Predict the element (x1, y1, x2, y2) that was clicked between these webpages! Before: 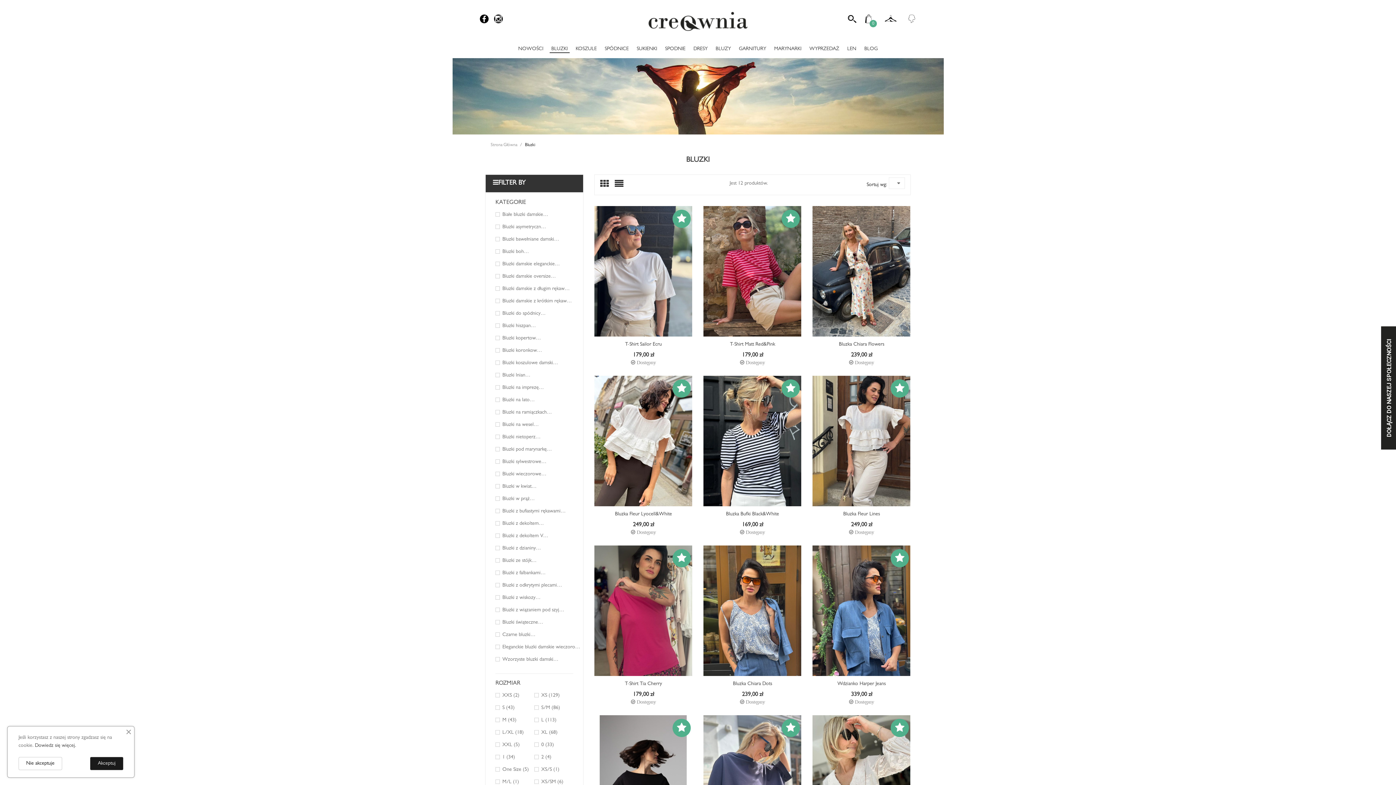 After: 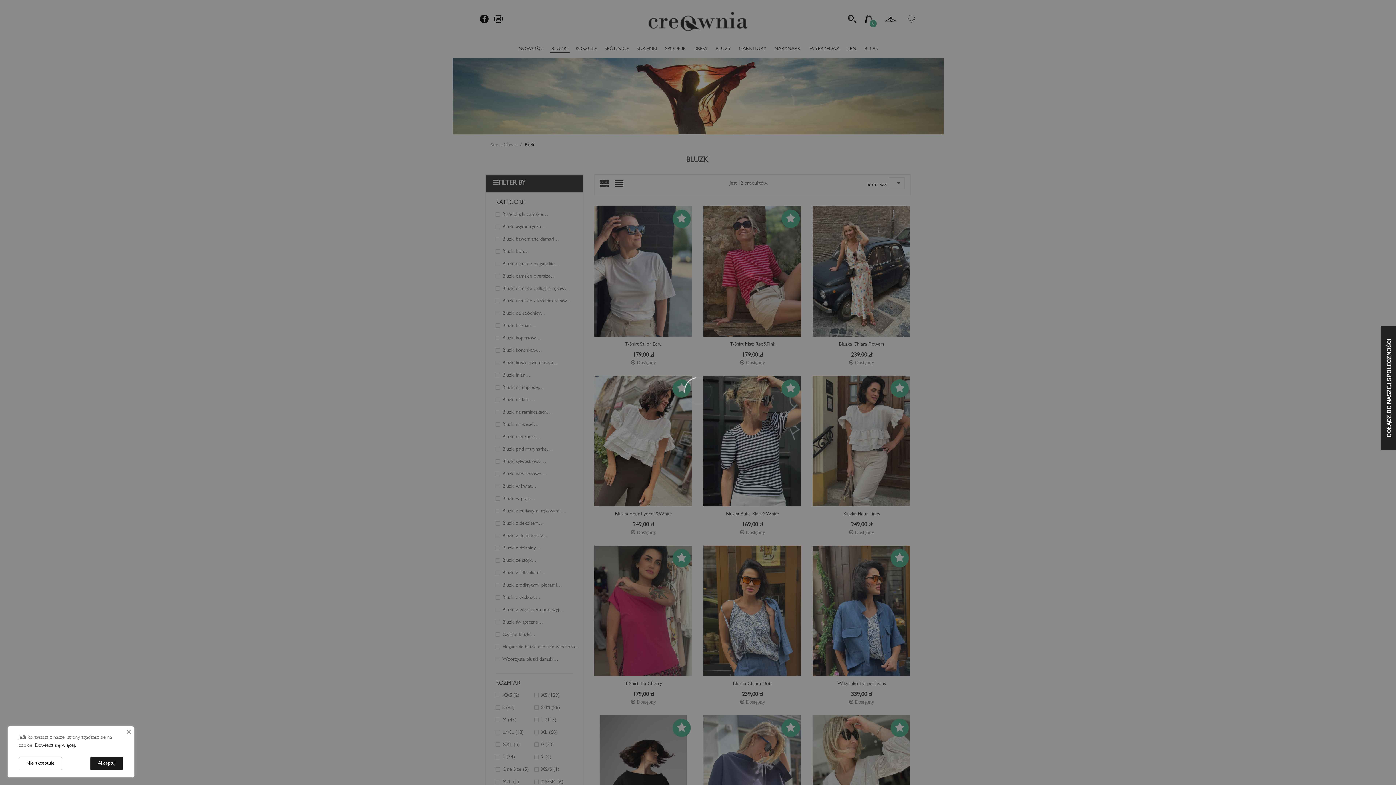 Action: label: One Size (5) bbox: (502, 766, 530, 773)